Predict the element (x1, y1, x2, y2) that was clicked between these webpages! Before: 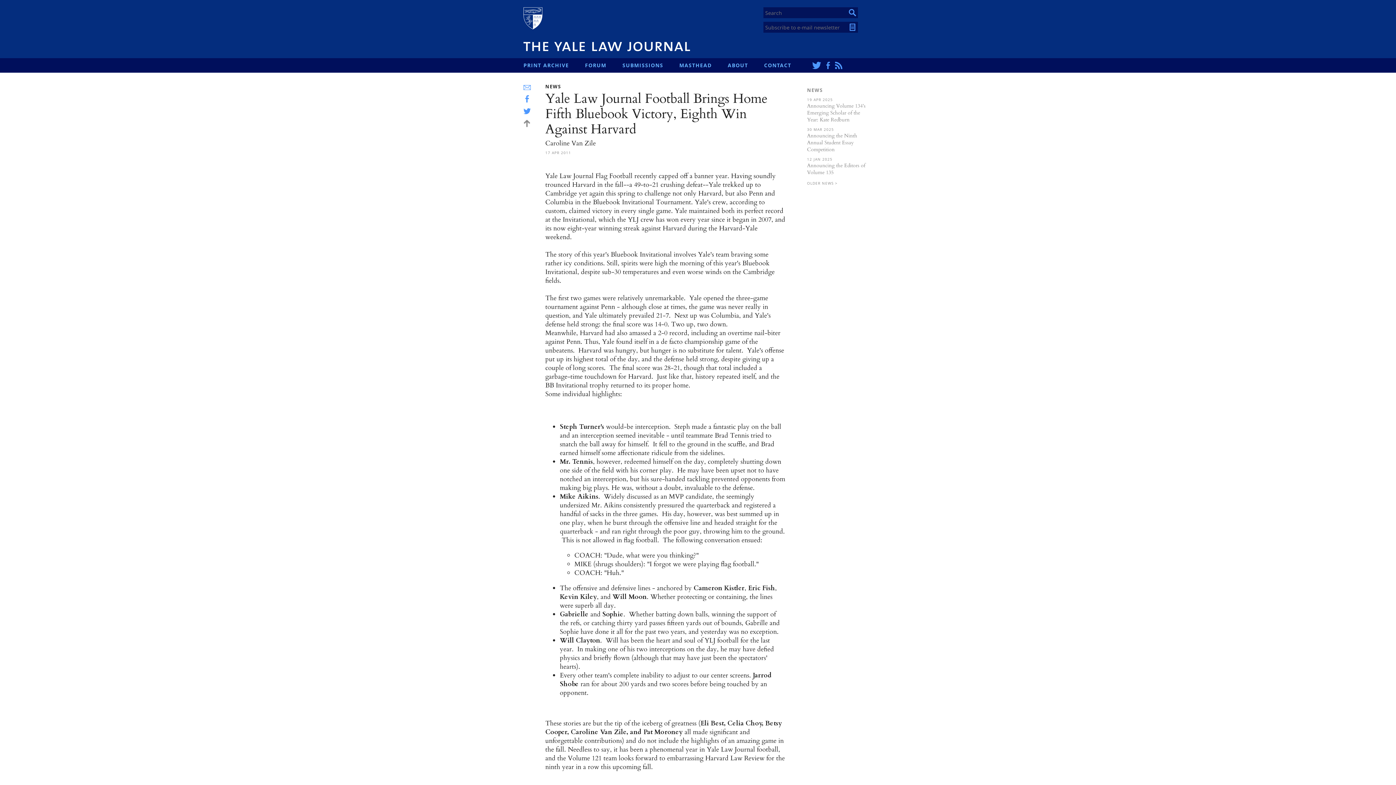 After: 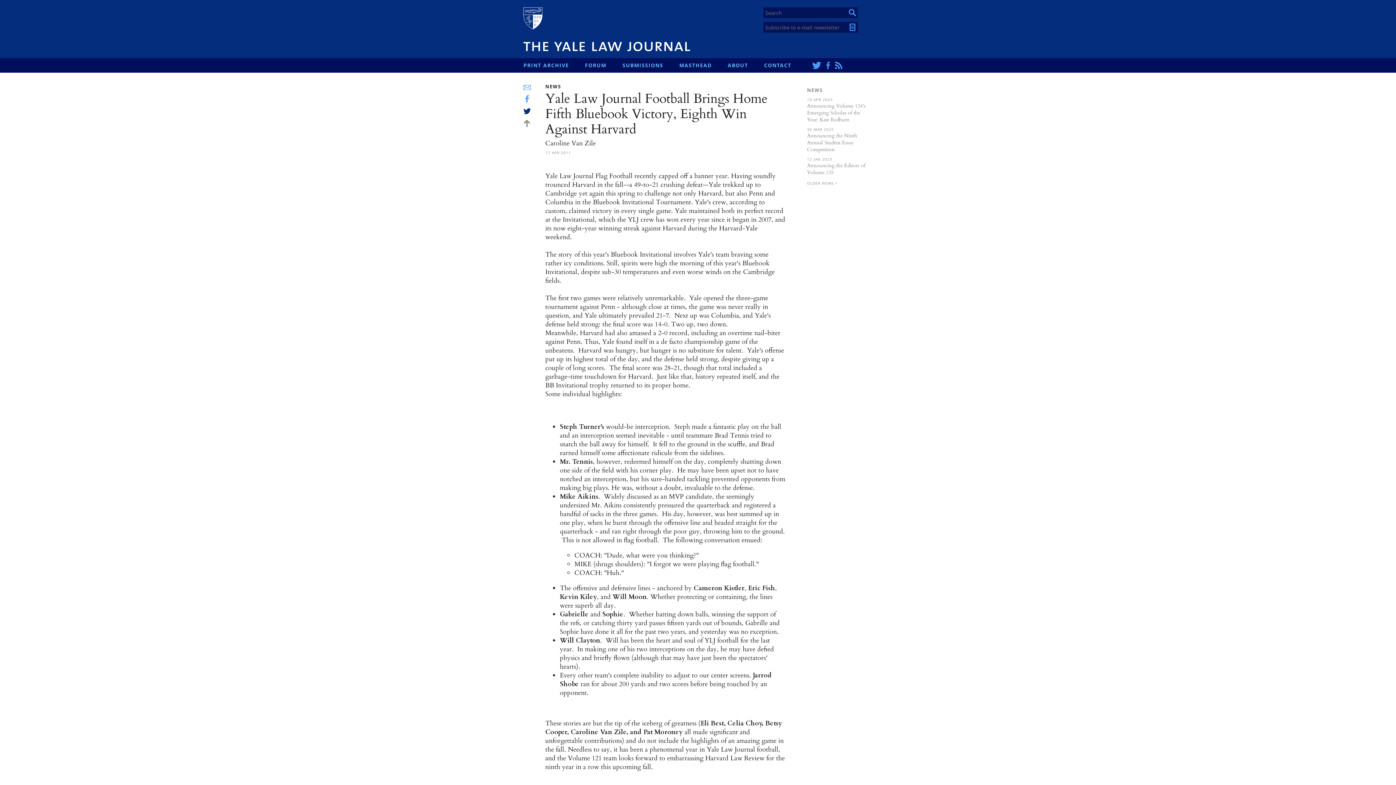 Action: bbox: (523, 107, 531, 114)